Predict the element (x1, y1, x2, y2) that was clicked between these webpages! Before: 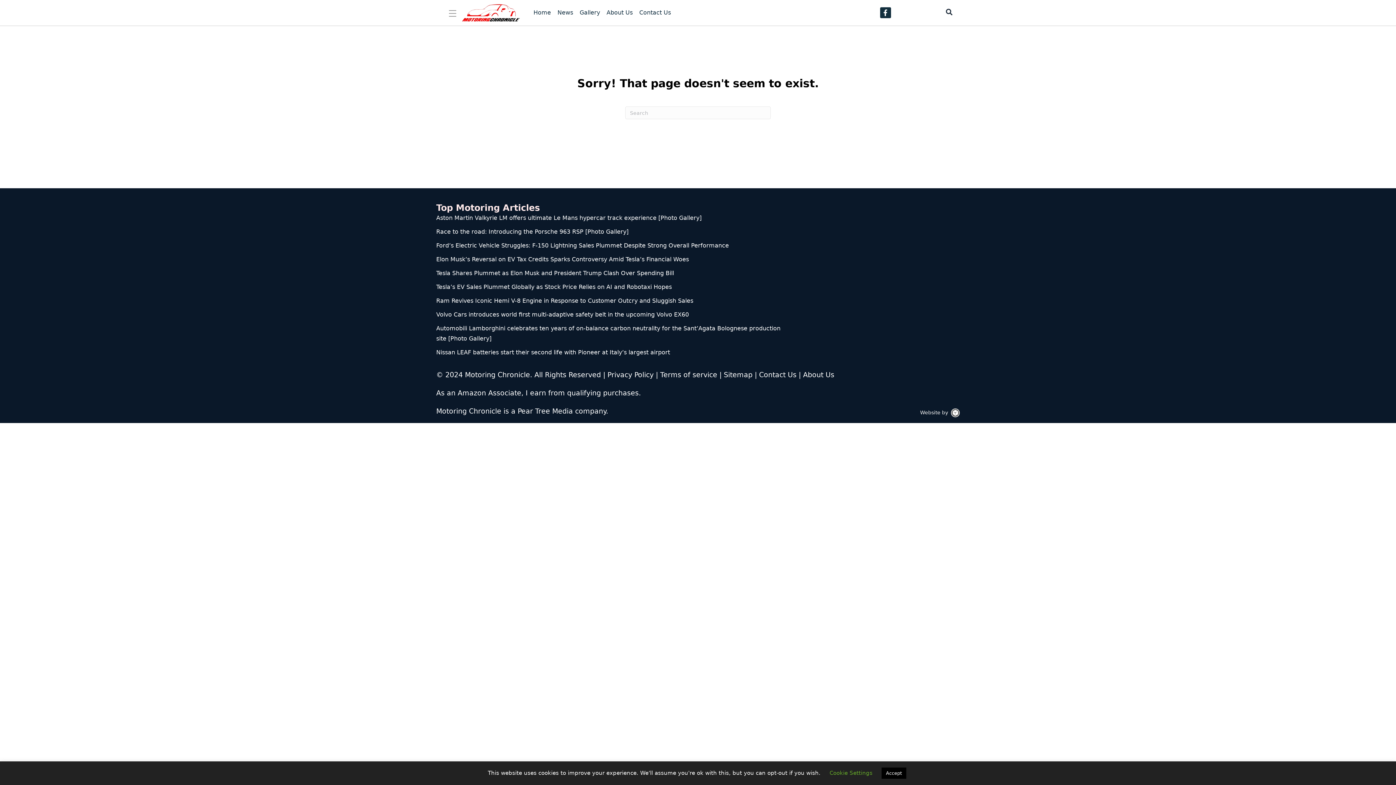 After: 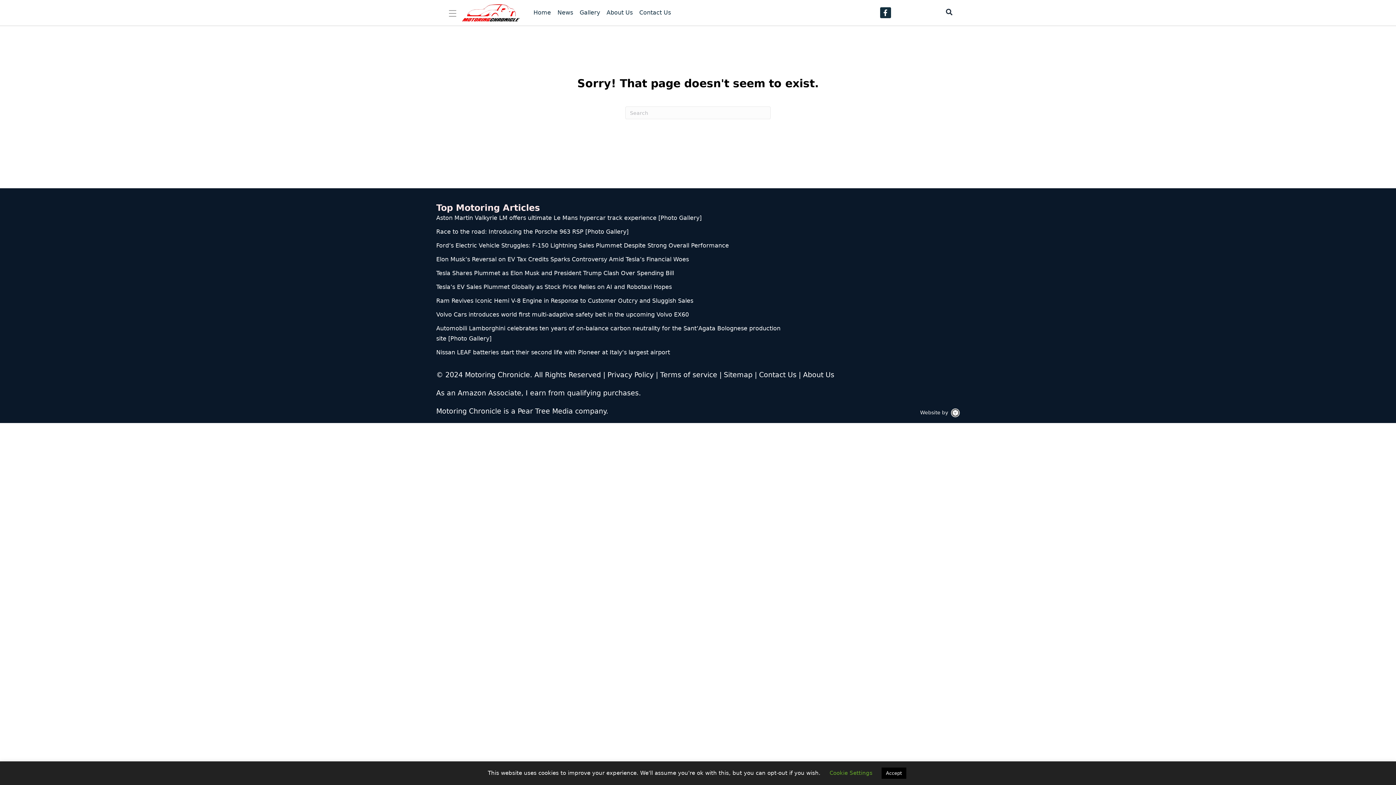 Action: label: Pear Tree Media bbox: (517, 407, 573, 415)